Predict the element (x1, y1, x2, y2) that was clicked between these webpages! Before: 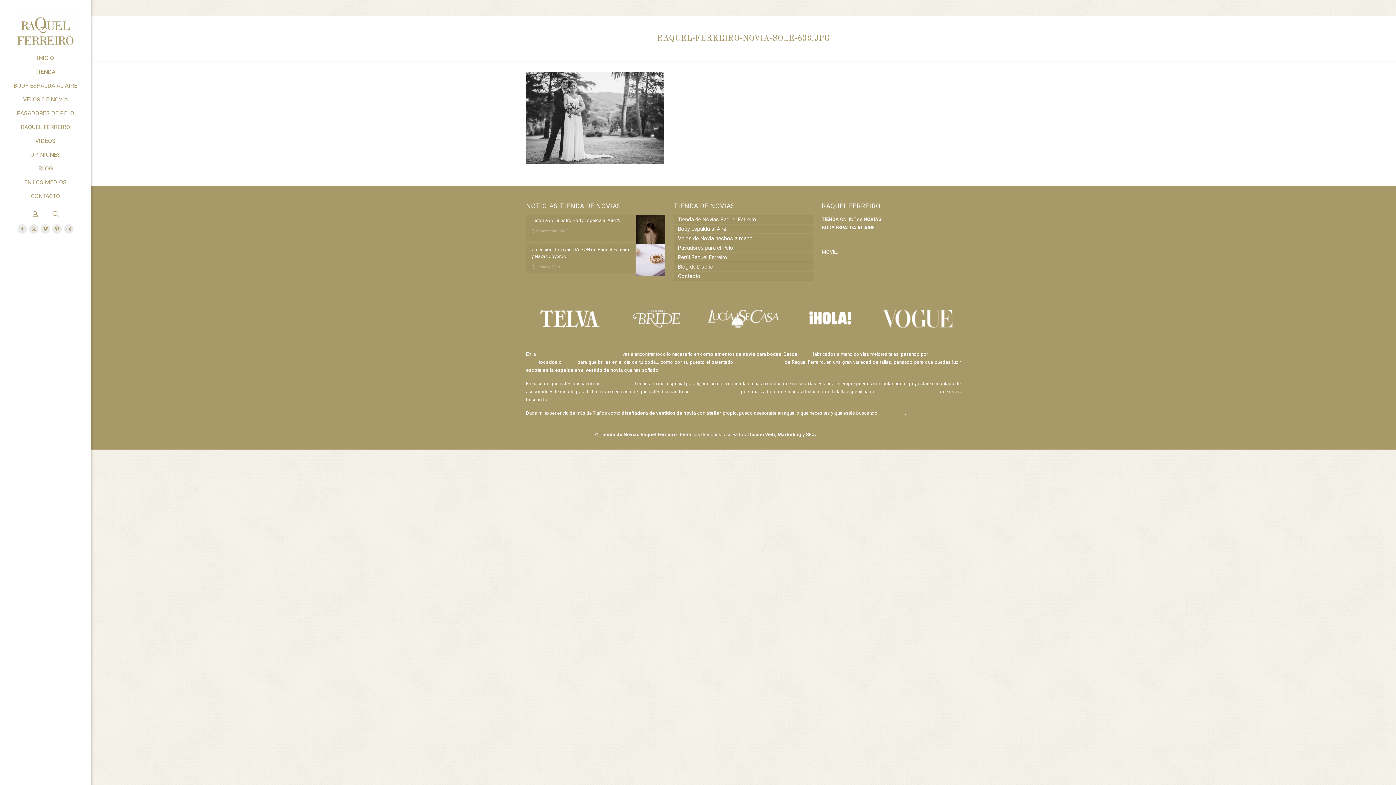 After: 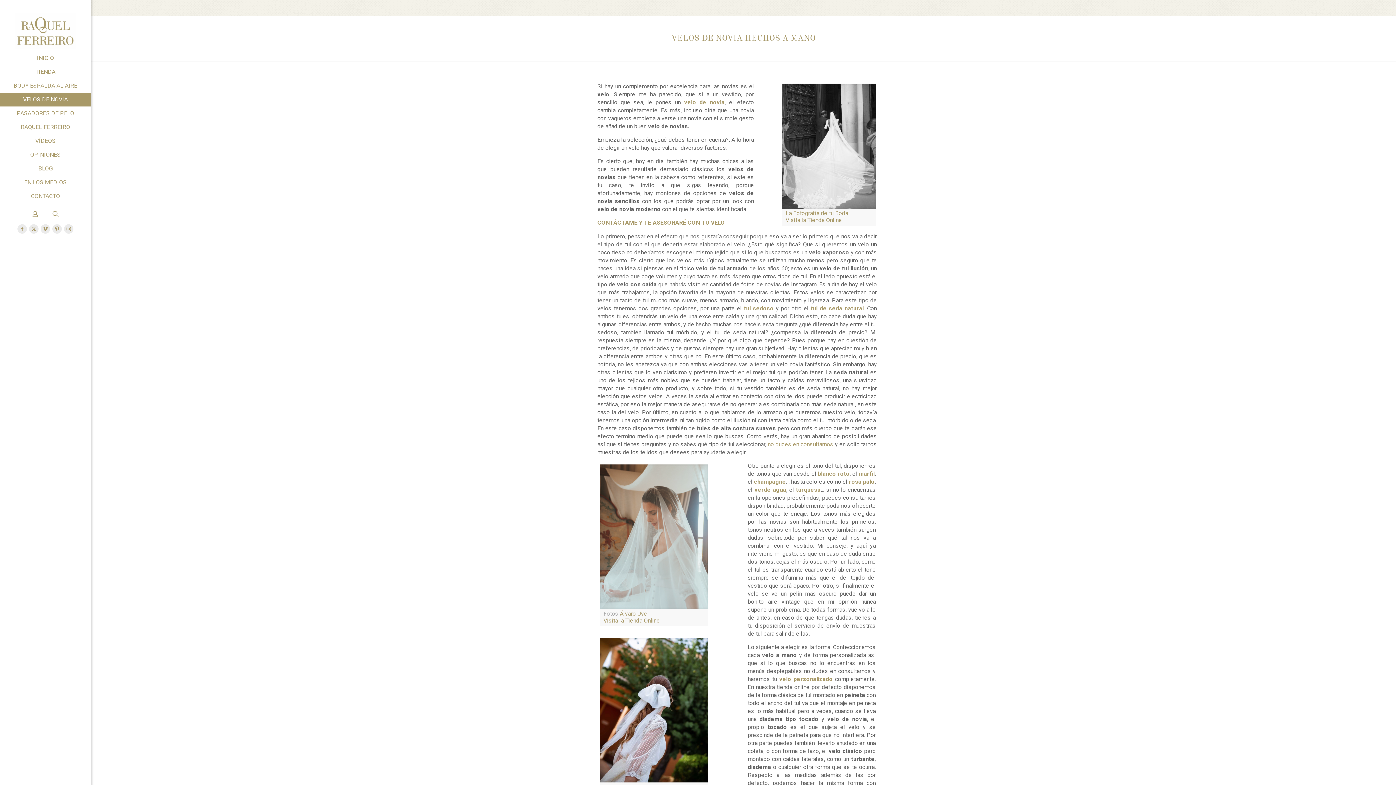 Action: label: VELOS DE NOVIA bbox: (0, 92, 90, 106)